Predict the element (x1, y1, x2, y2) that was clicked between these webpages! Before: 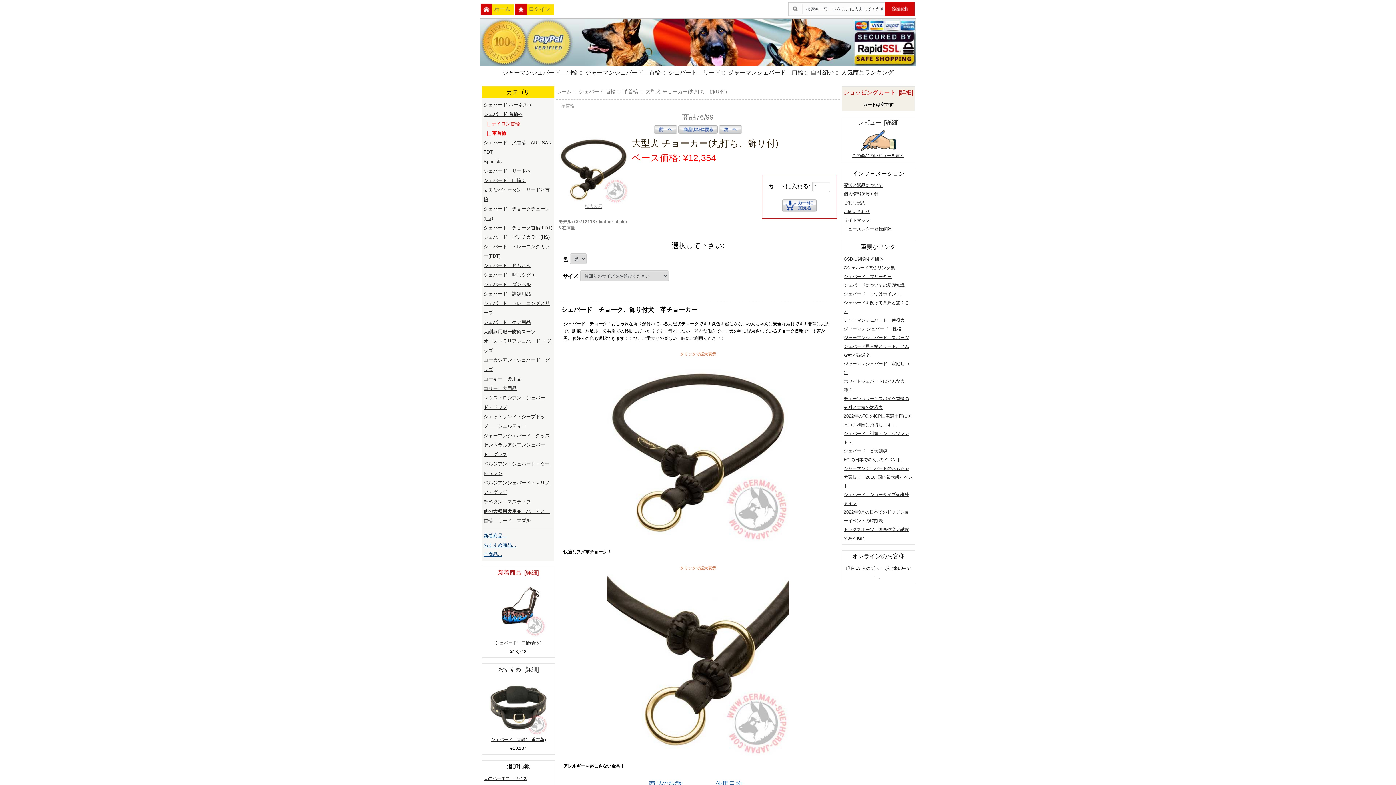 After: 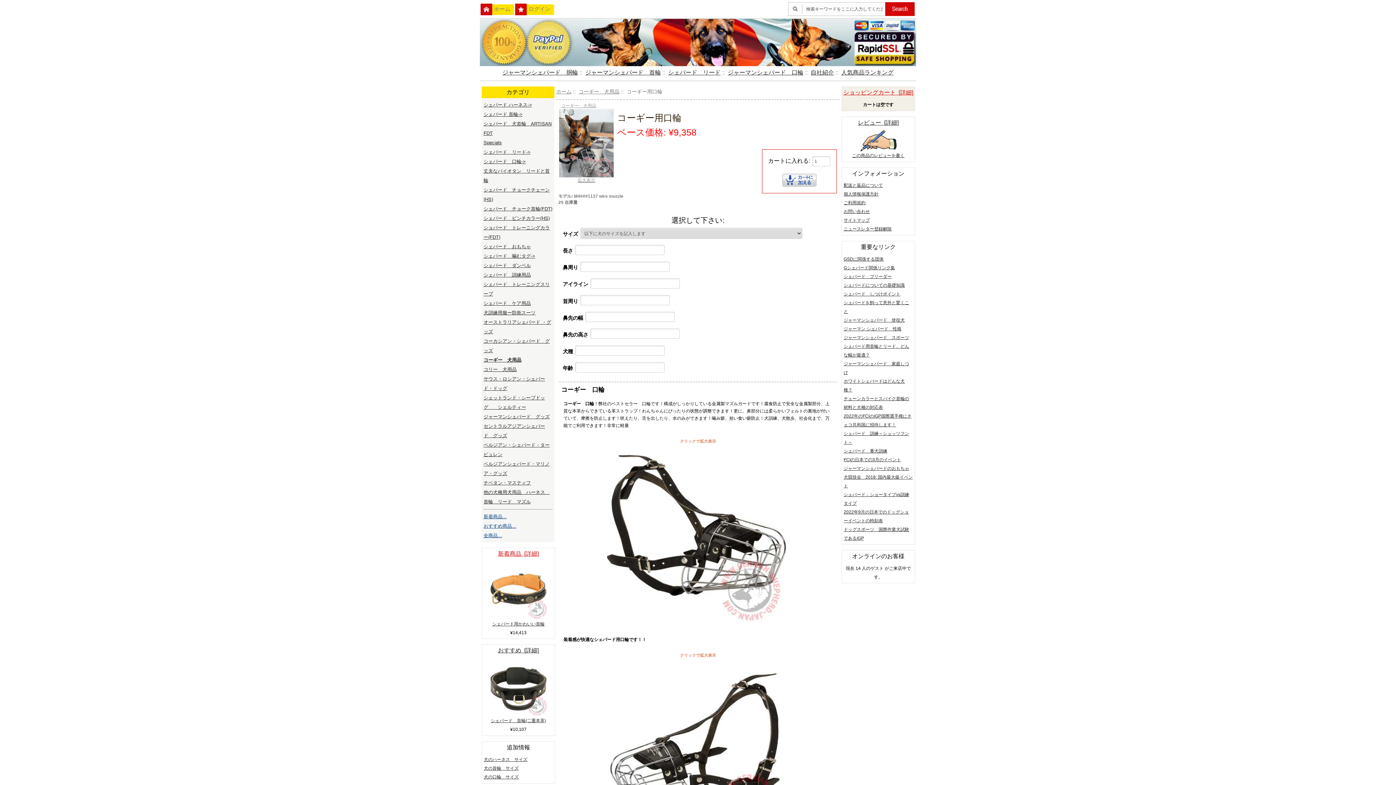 Action: bbox: (483, 376, 521, 381) label: コーギー　犬用品